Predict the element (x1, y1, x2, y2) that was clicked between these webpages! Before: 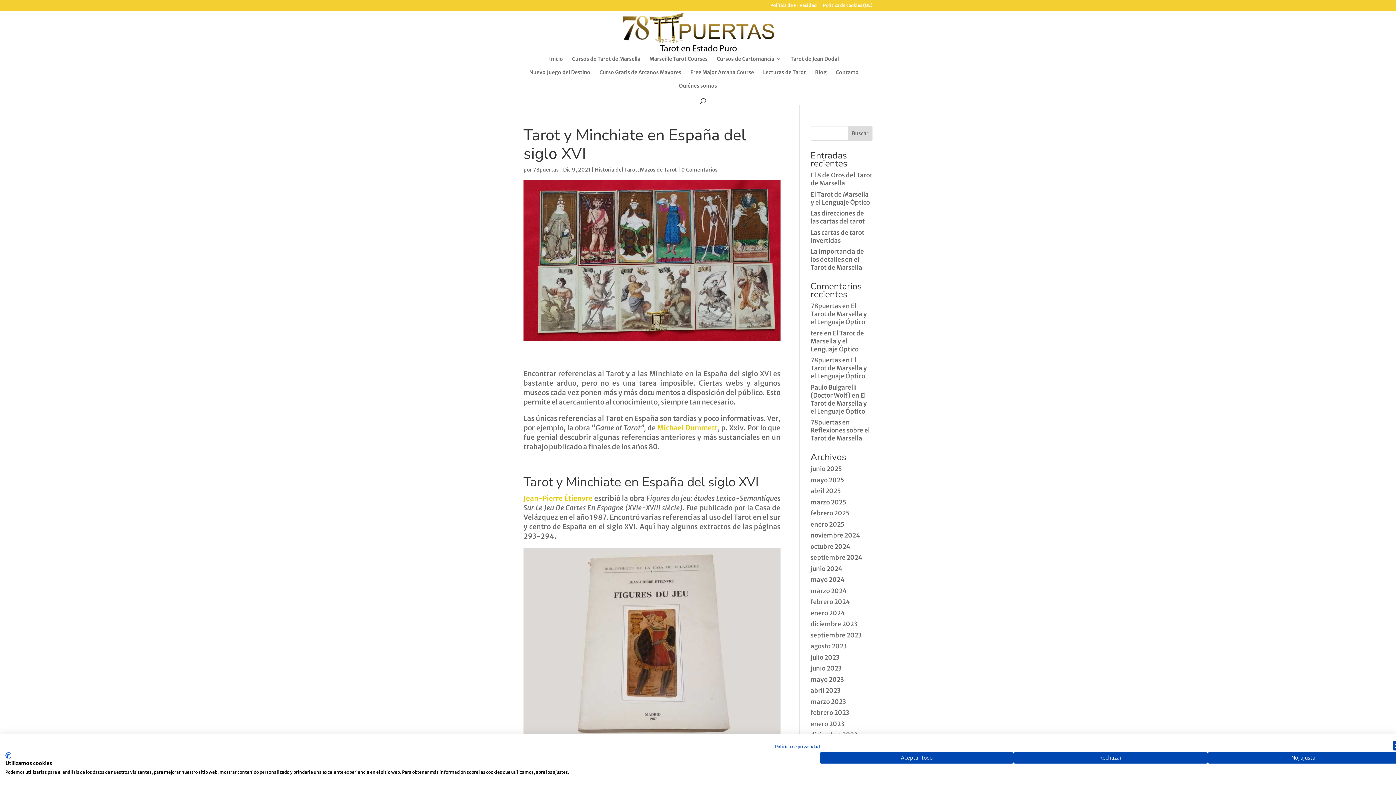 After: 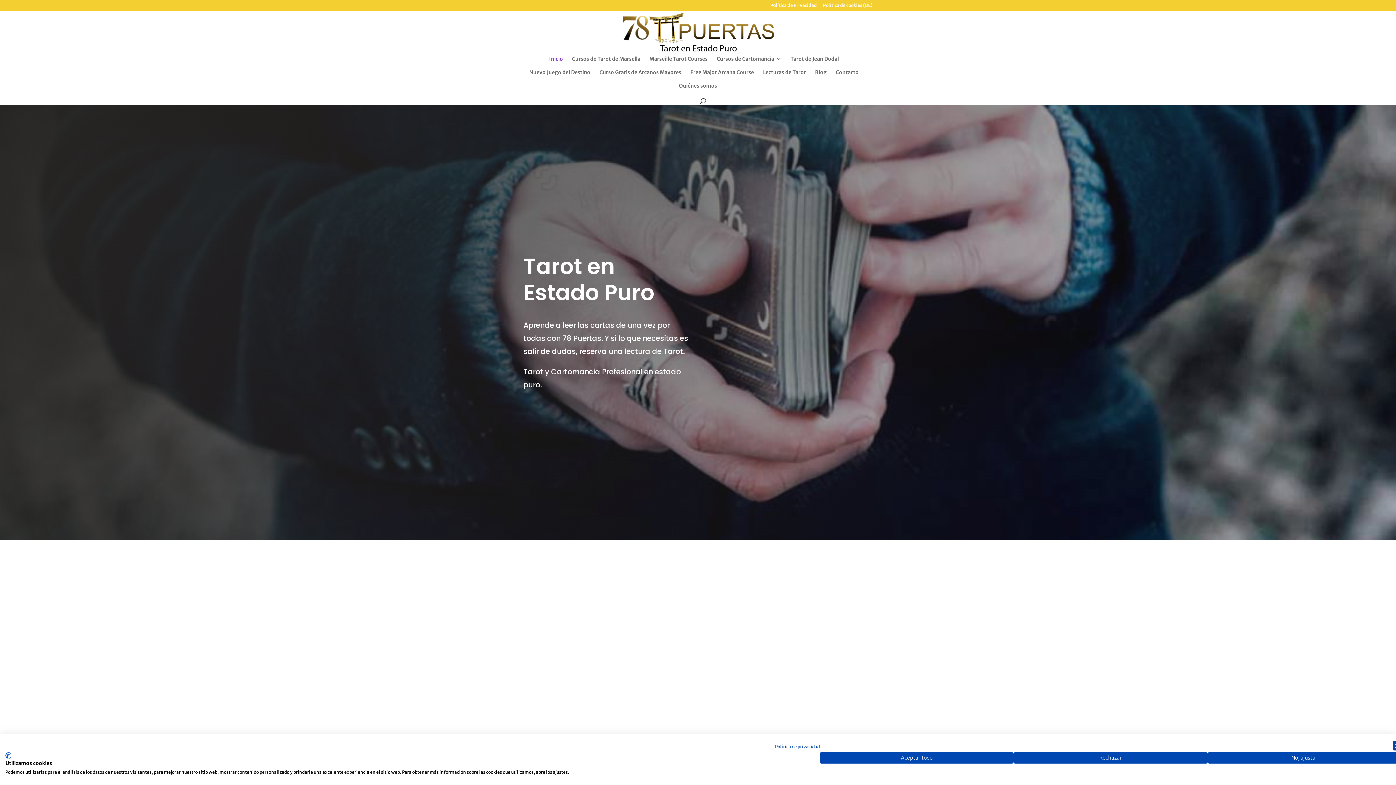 Action: label: Inicio bbox: (549, 56, 563, 69)